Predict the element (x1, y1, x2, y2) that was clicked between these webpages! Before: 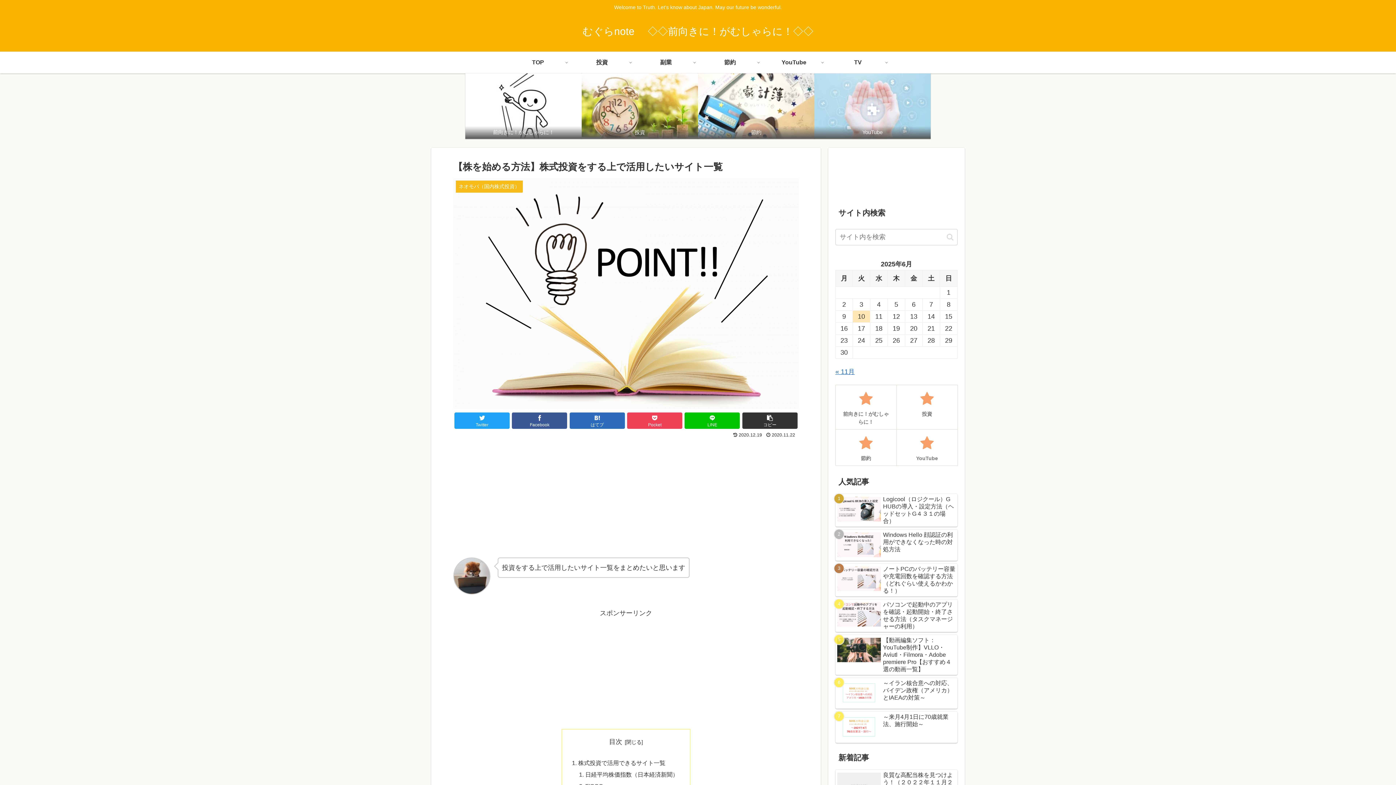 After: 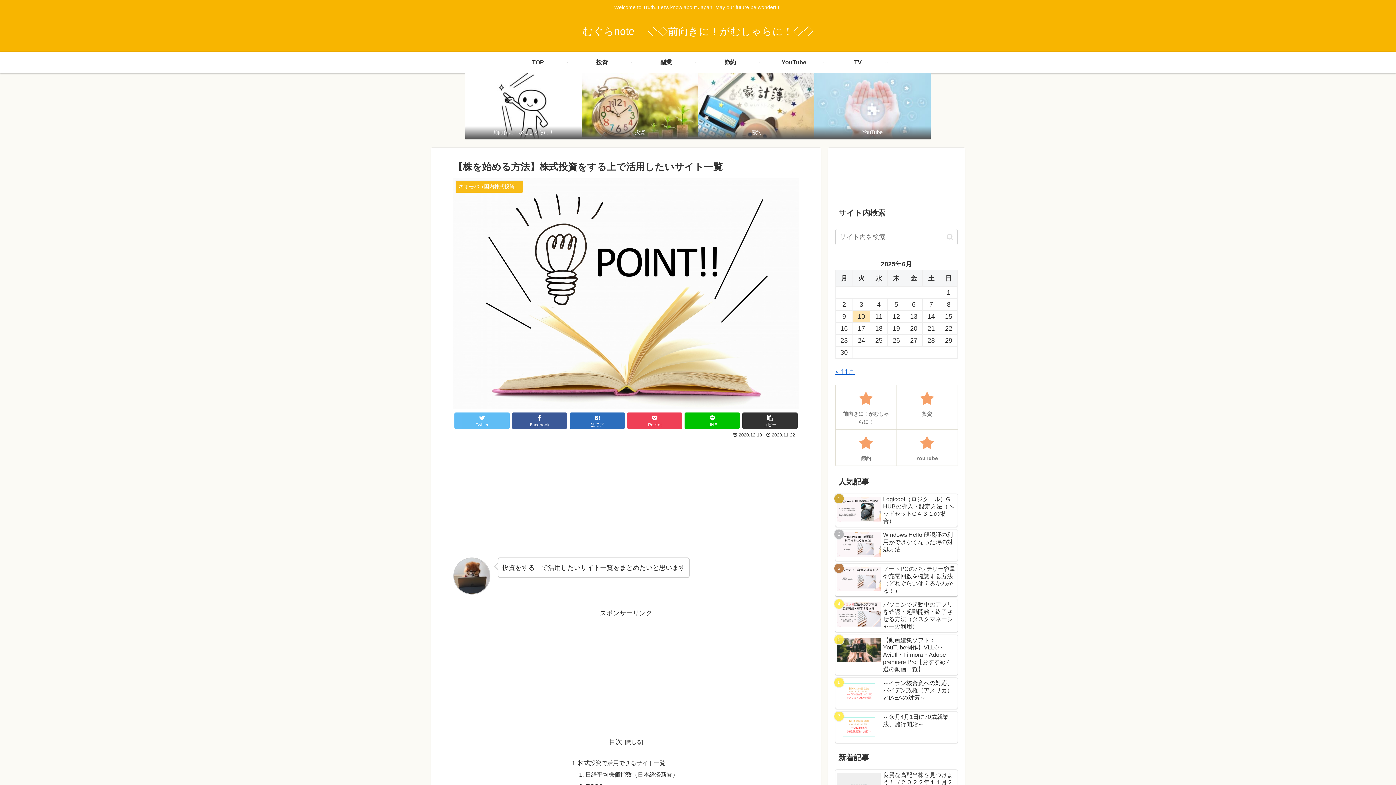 Action: bbox: (454, 412, 509, 429) label: Twitter